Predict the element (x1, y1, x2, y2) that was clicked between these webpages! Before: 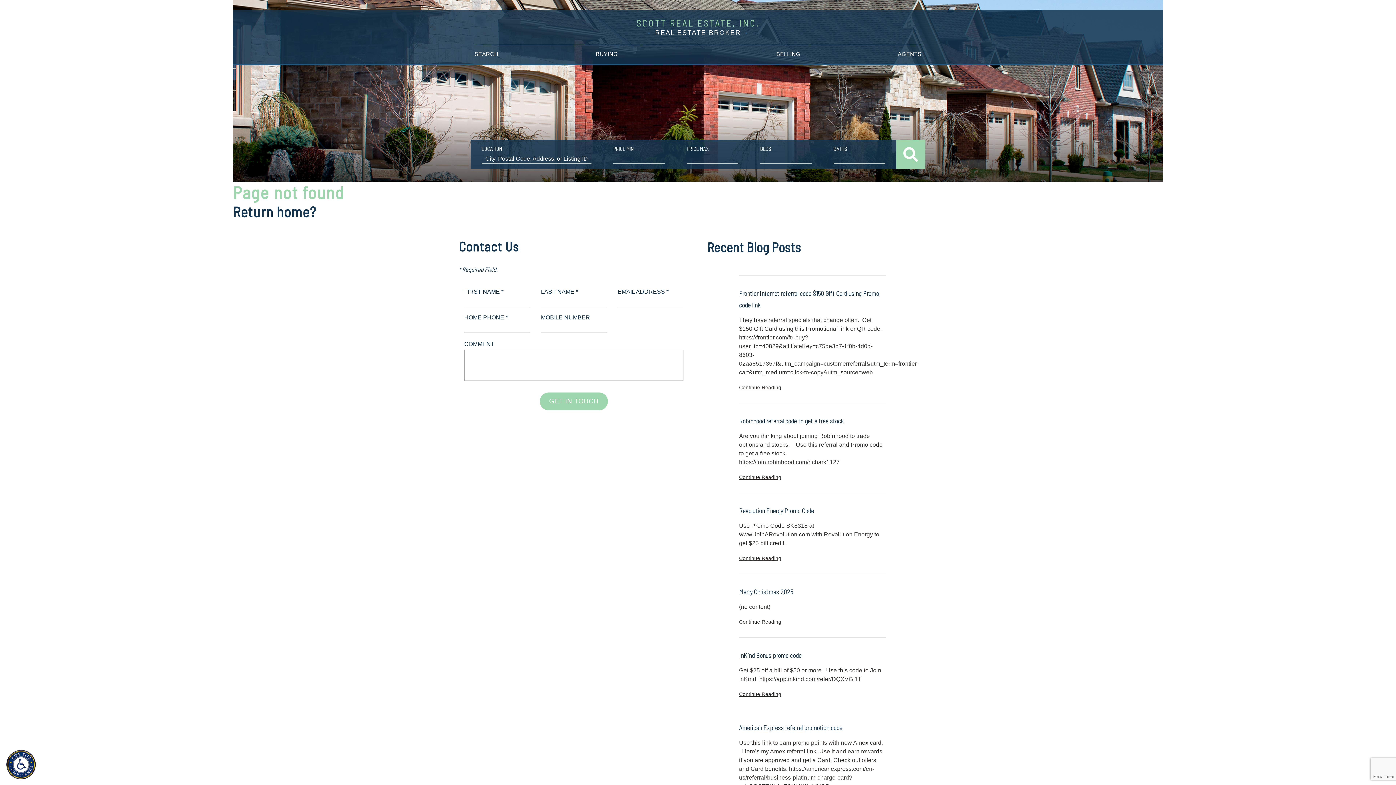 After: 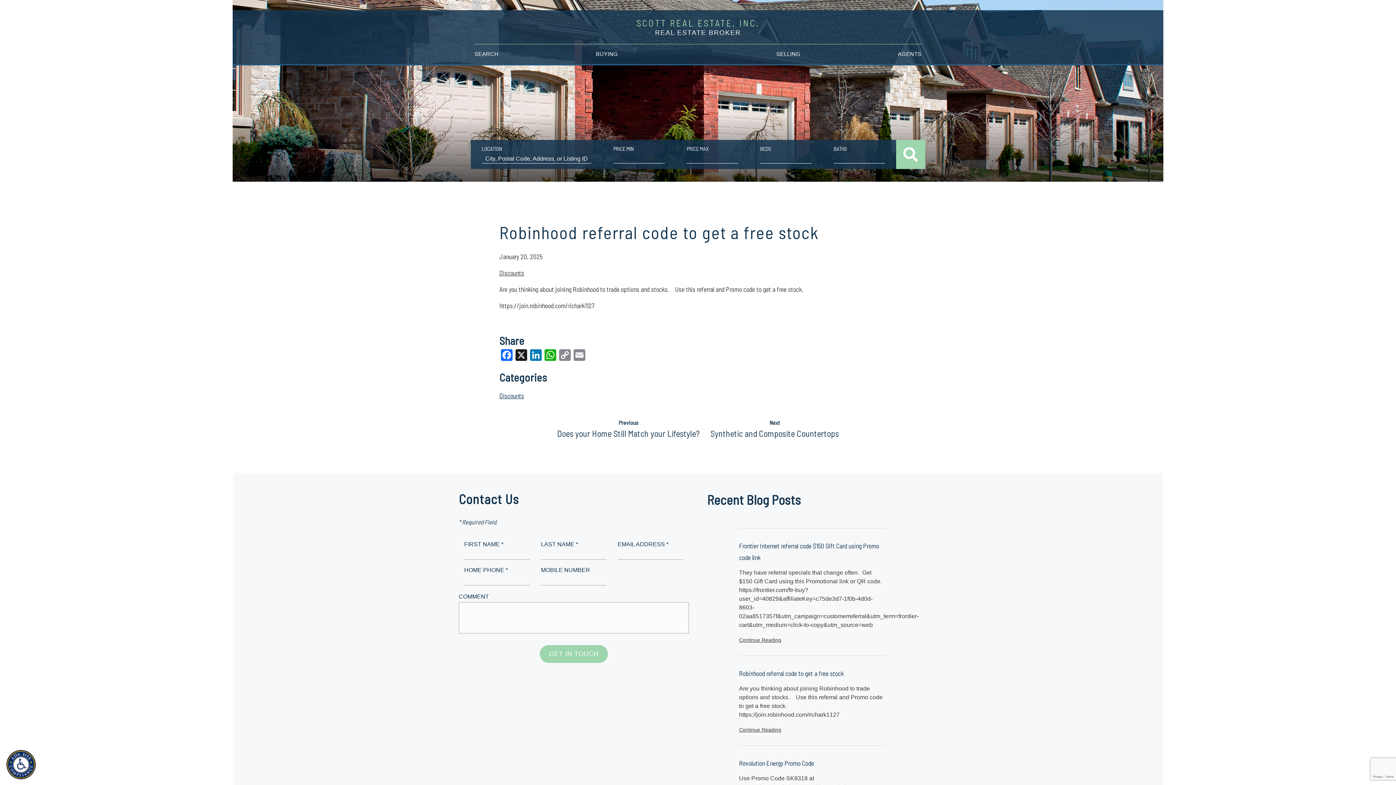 Action: bbox: (739, 472, 885, 482) label: Continue Reading